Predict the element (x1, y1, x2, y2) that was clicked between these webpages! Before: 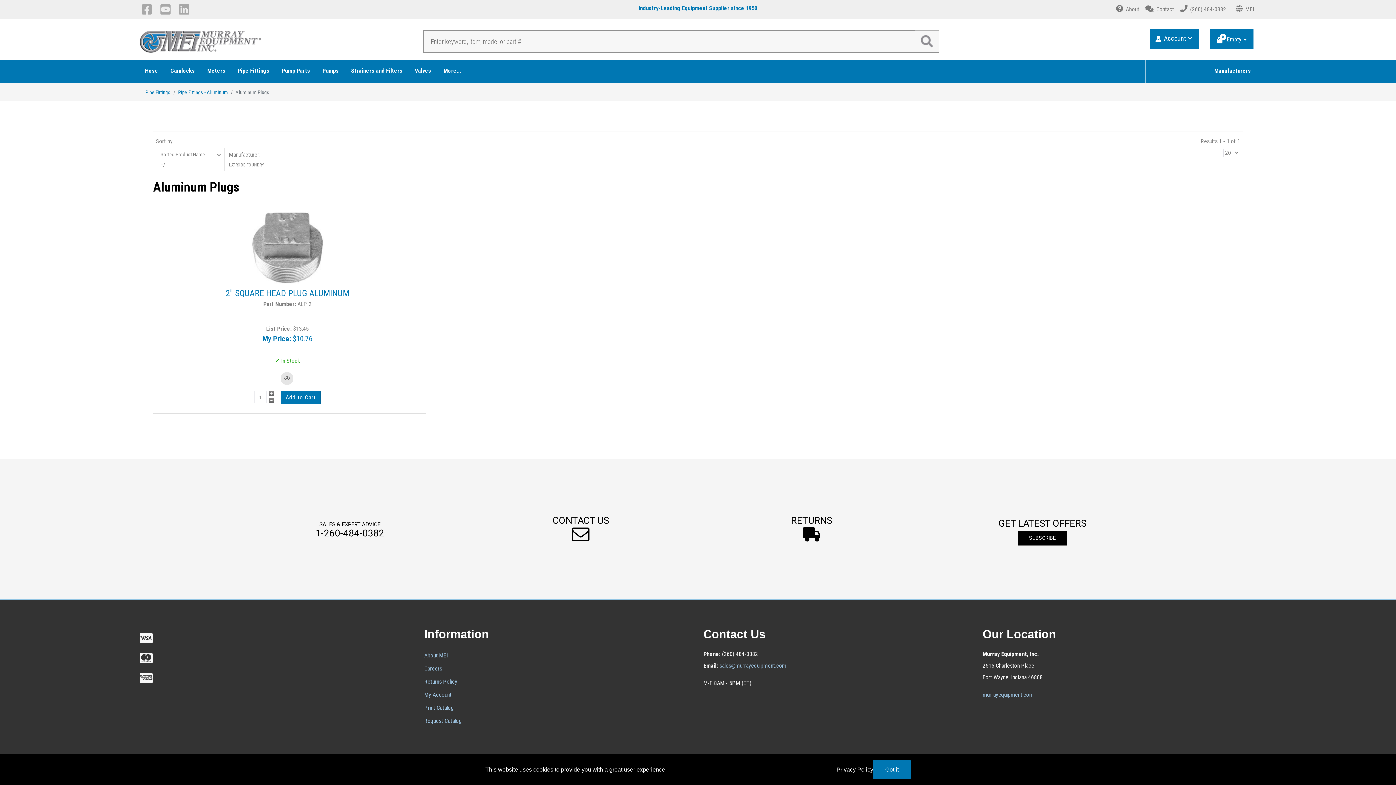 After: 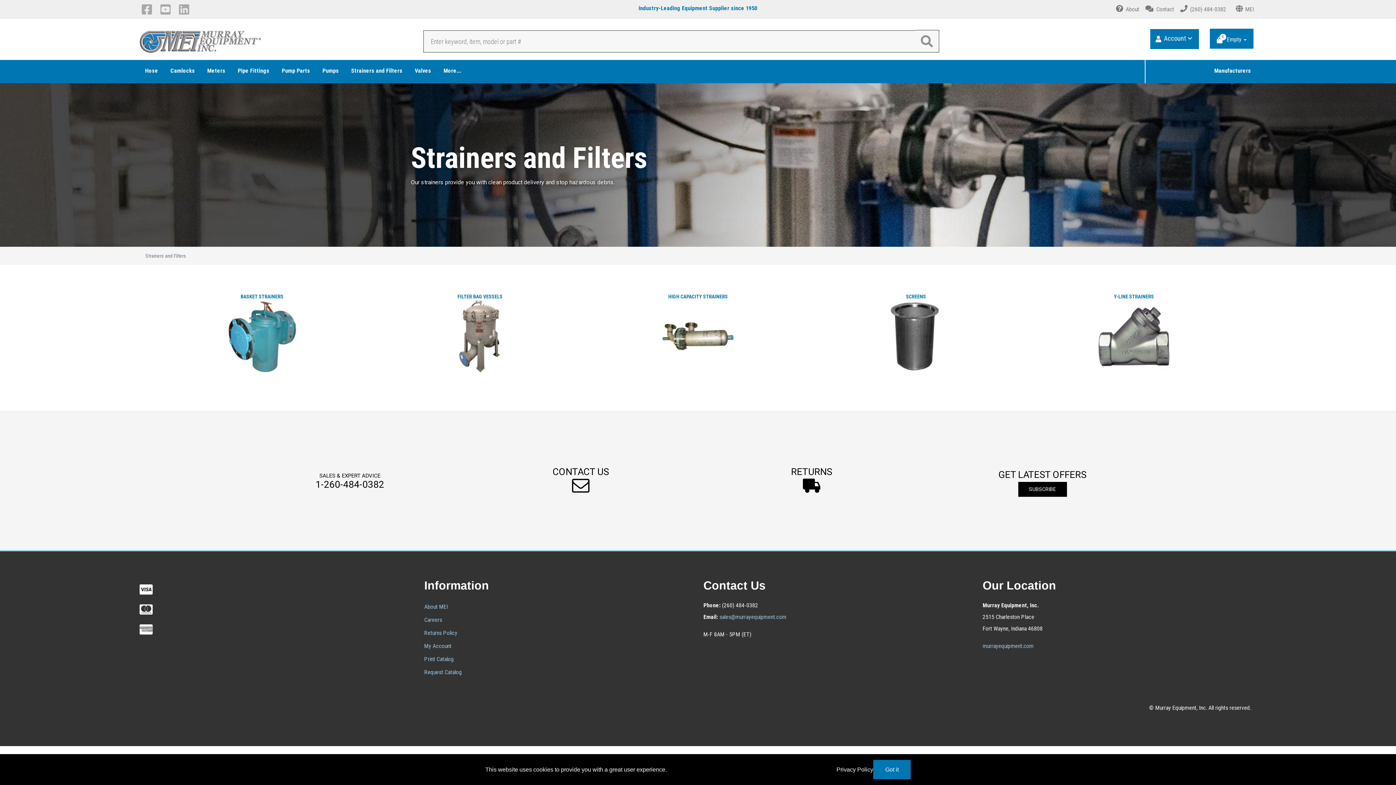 Action: label: Strainers and Filters bbox: (345, 63, 408, 79)